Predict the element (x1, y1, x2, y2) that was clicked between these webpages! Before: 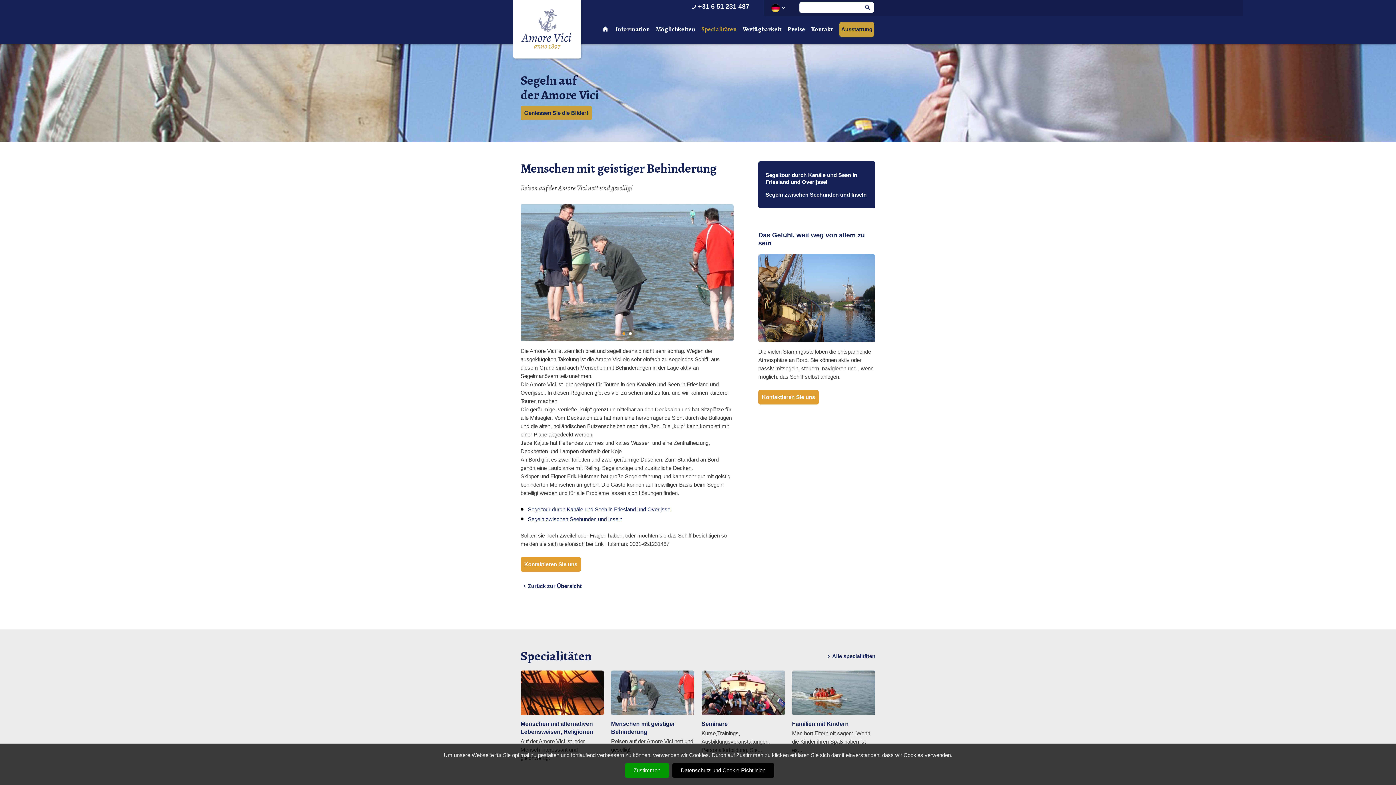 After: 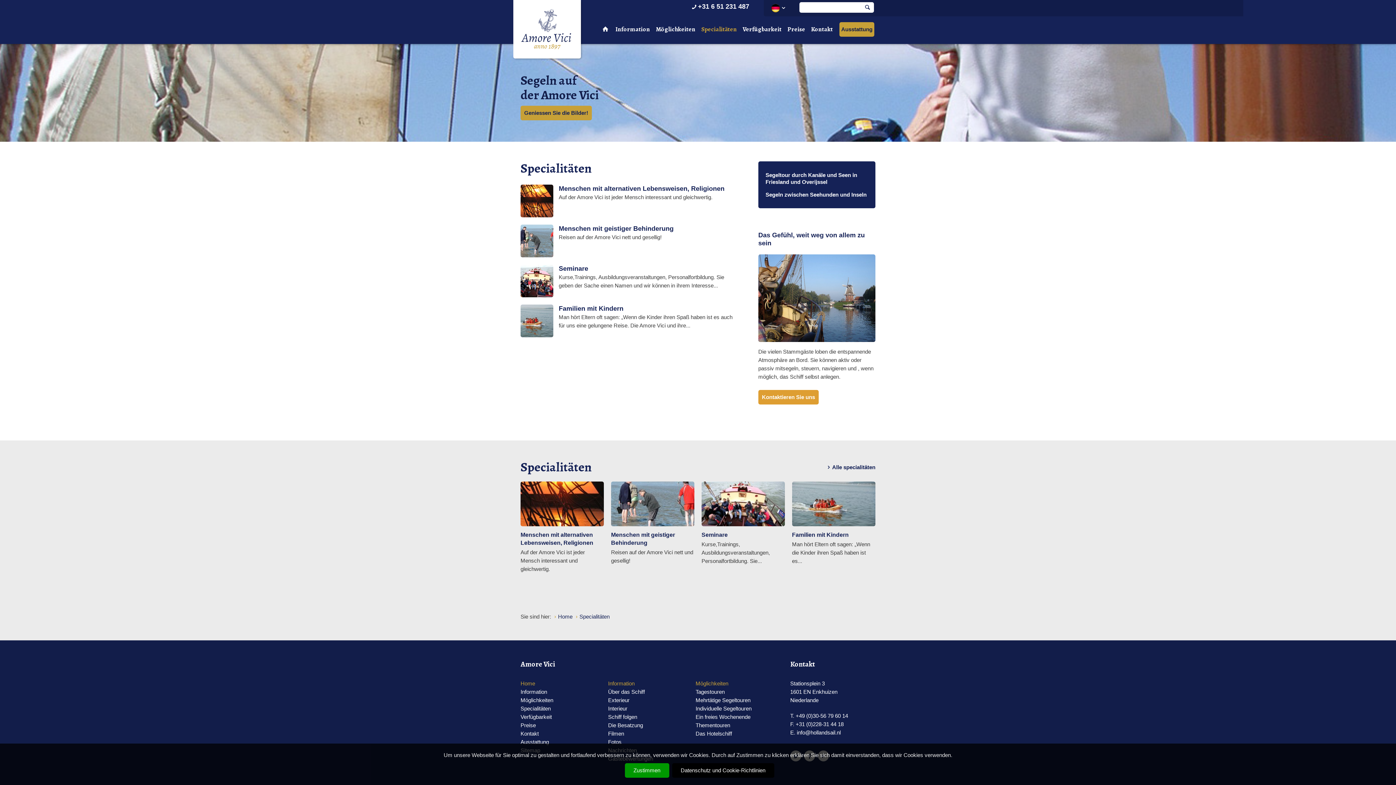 Action: bbox: (699, 22, 738, 36) label: Specialitäten